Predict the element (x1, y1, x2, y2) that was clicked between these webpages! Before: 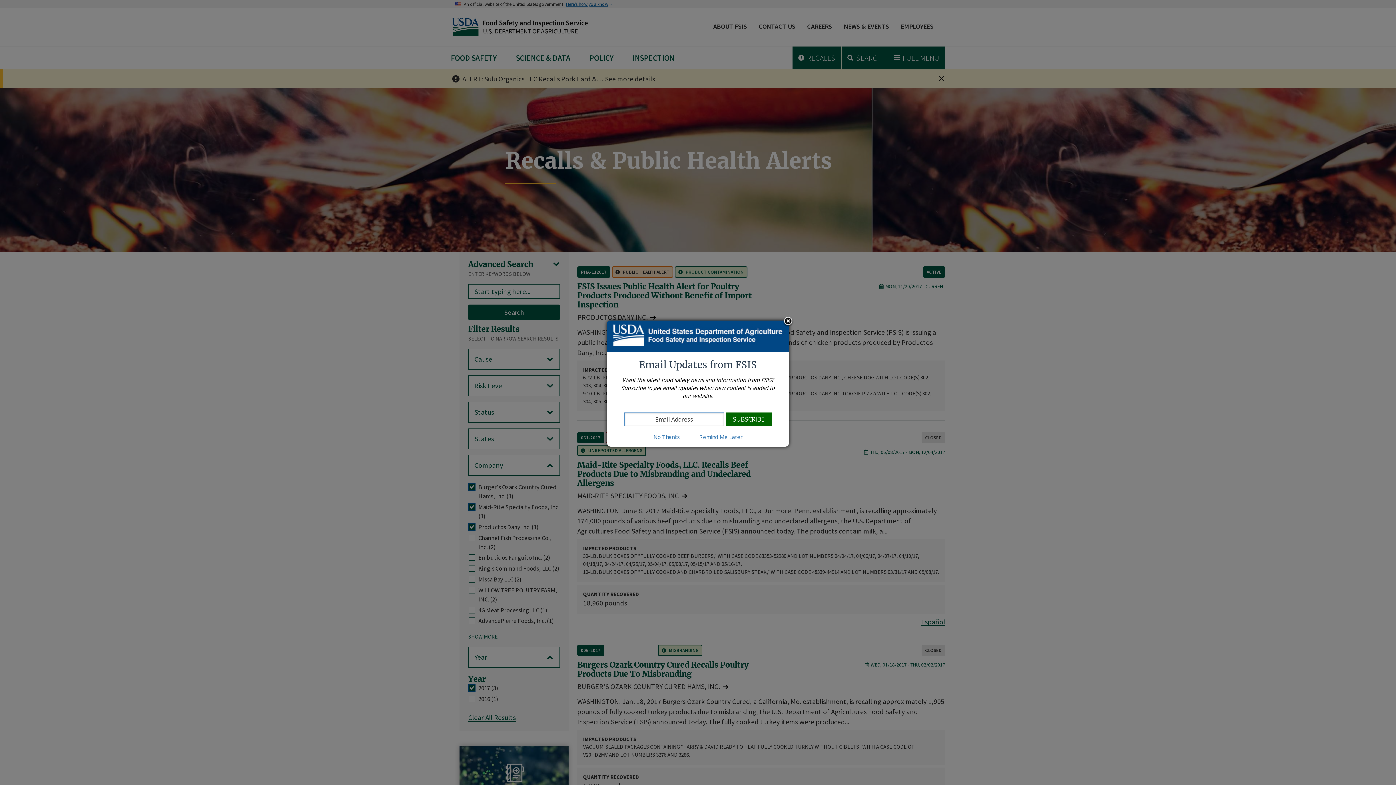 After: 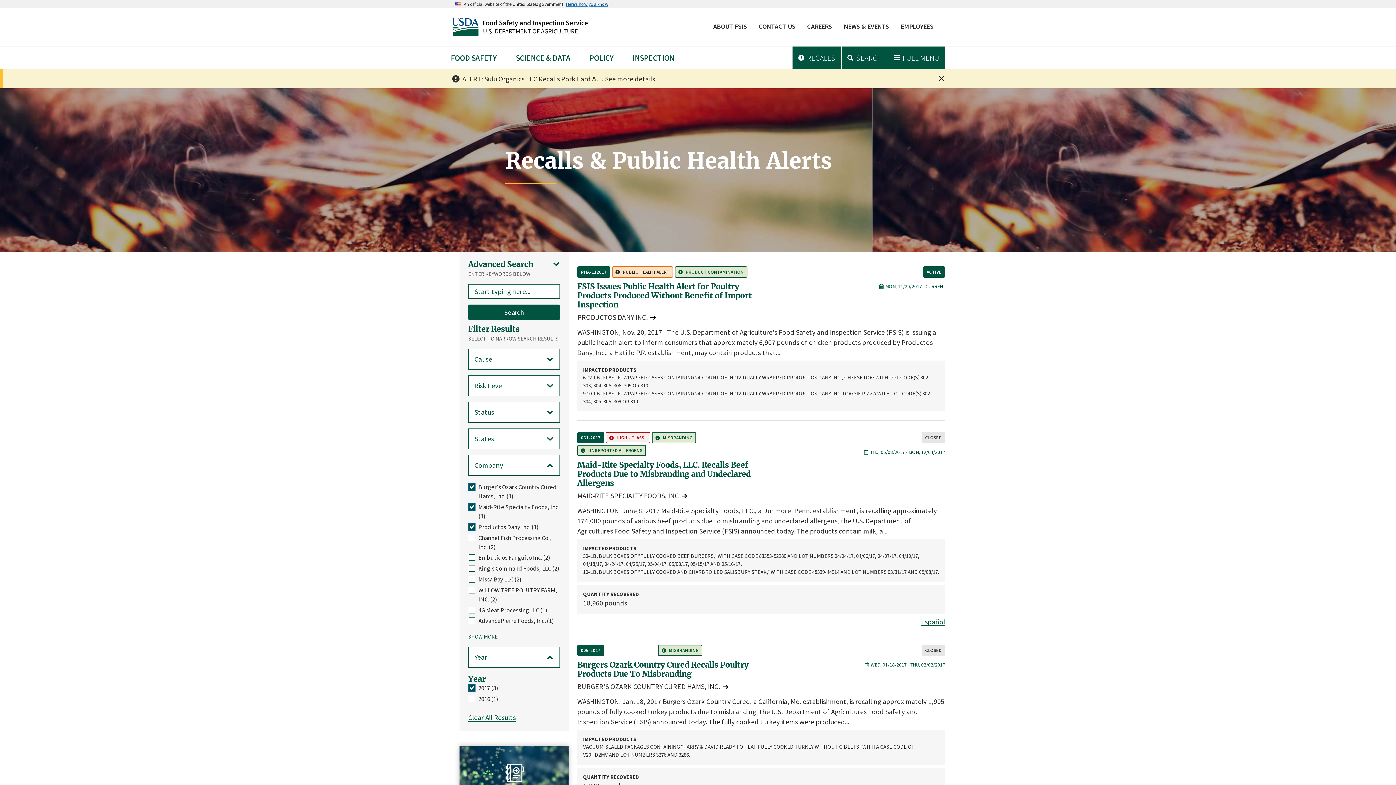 Action: bbox: (644, 433, 689, 440) label: No Thanks